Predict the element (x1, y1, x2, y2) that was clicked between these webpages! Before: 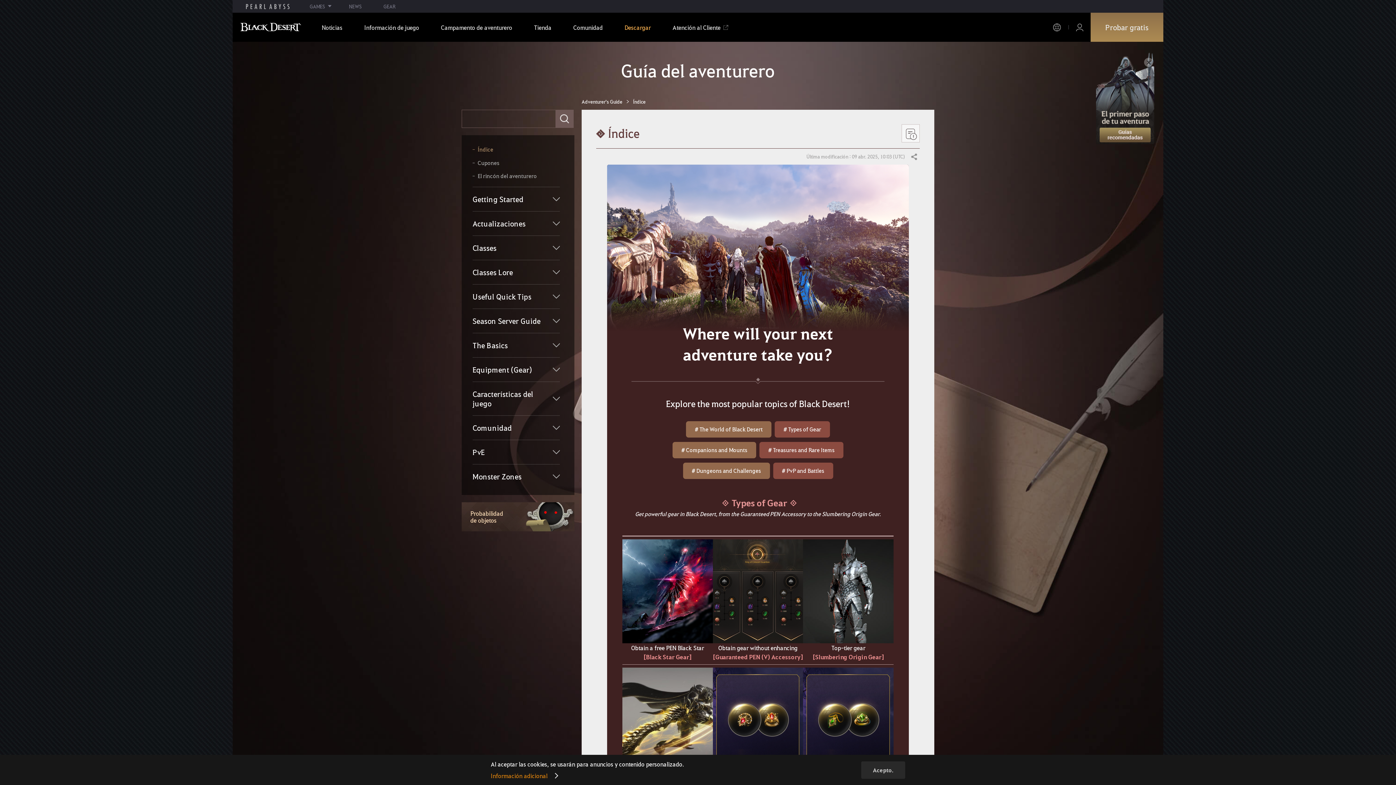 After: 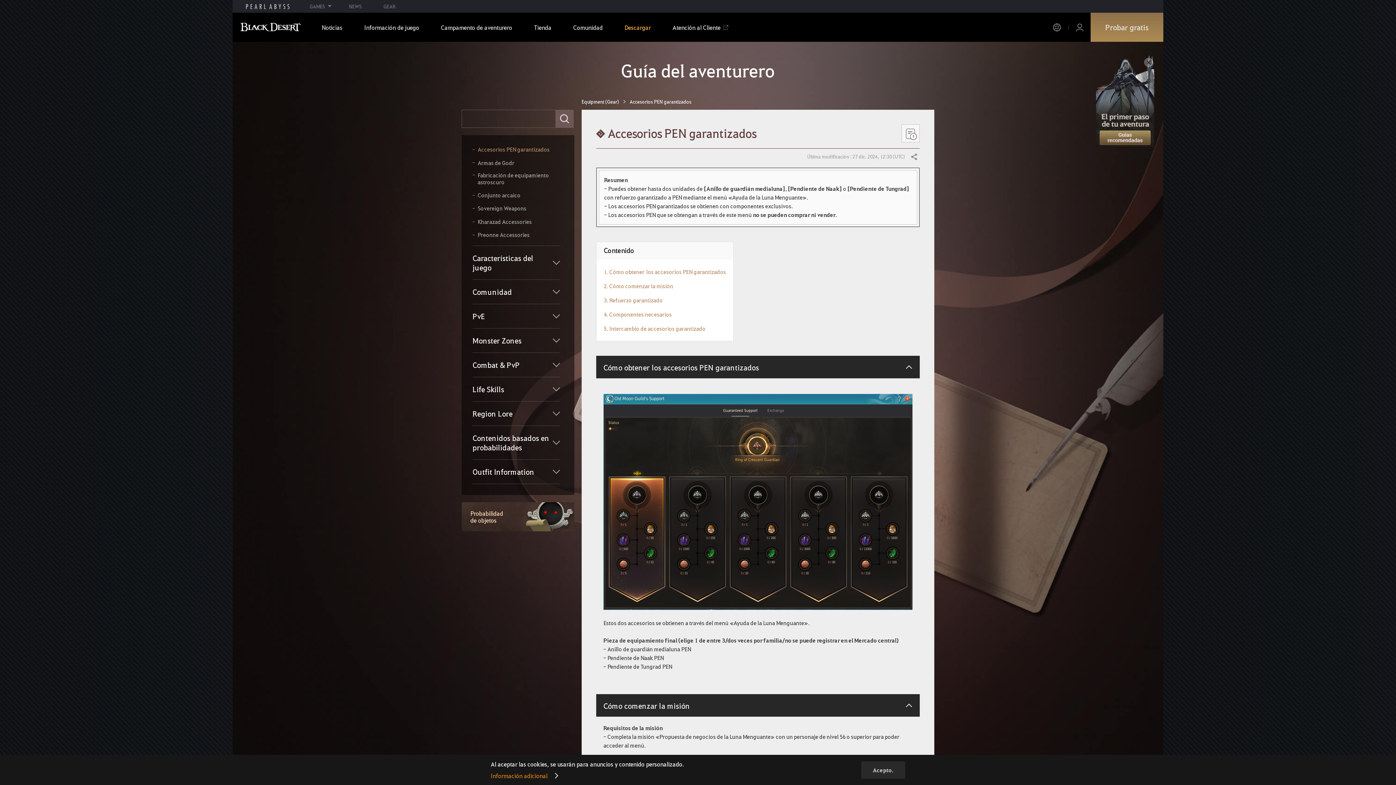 Action: bbox: (712, 540, 803, 548)